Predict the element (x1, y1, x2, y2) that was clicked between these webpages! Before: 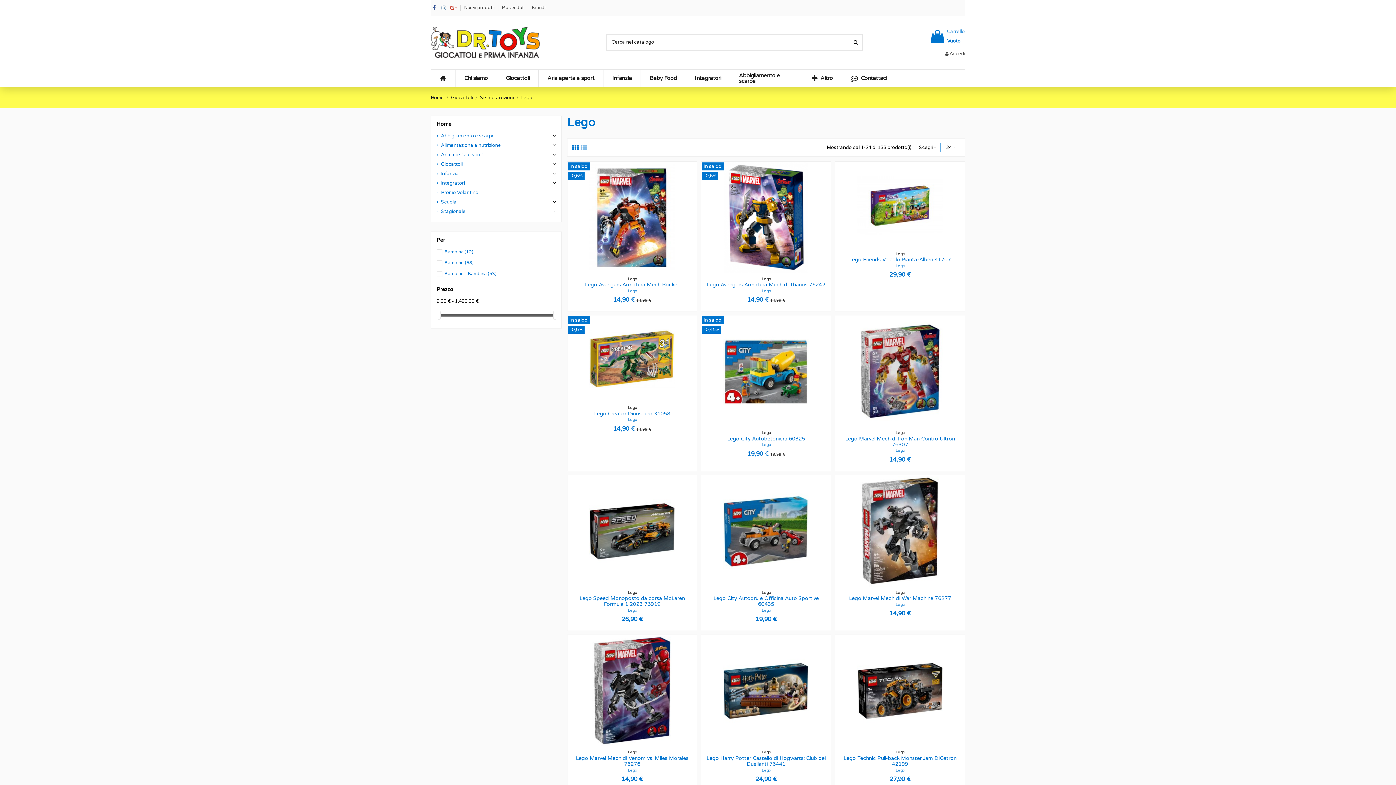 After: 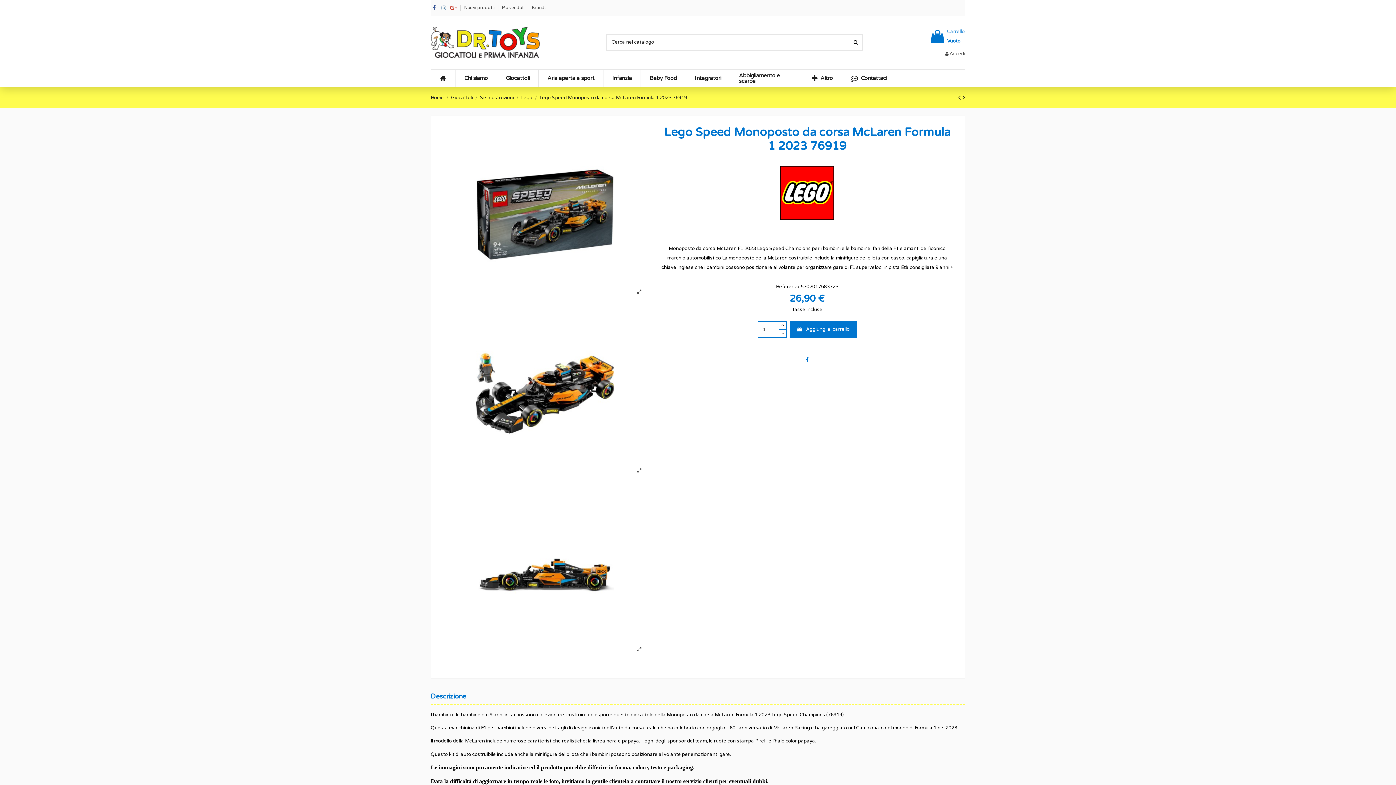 Action: bbox: (568, 476, 696, 587)